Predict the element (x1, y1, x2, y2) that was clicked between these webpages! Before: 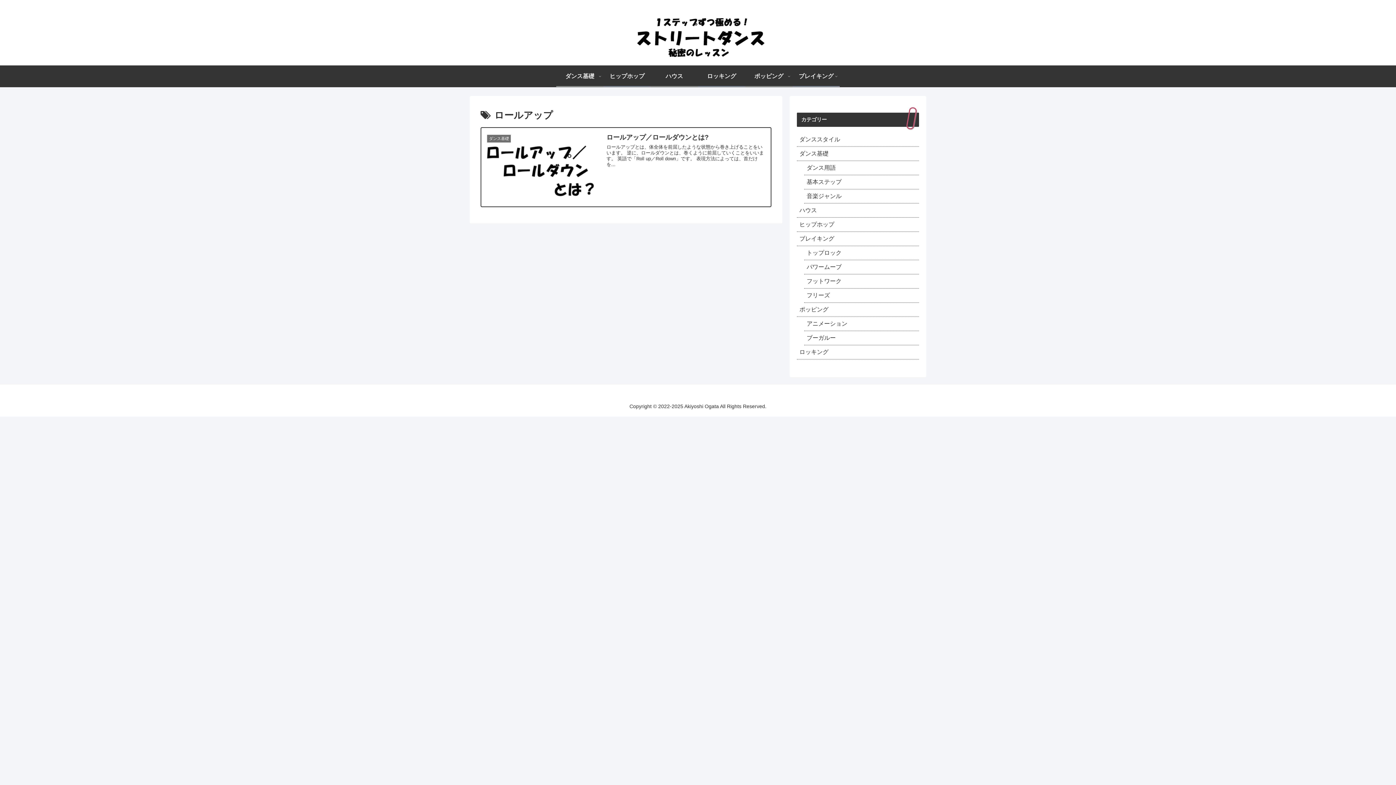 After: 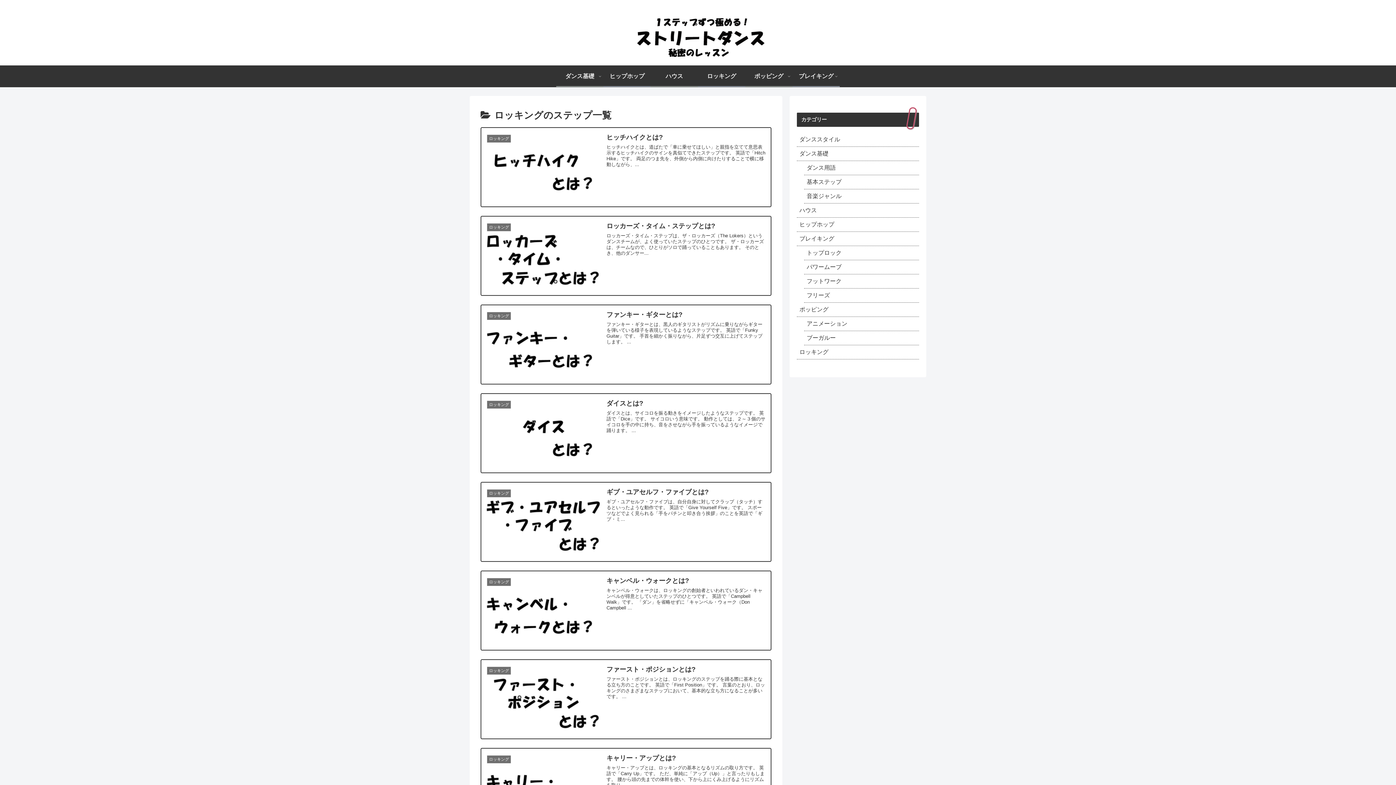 Action: bbox: (797, 345, 919, 359) label: ロッキング